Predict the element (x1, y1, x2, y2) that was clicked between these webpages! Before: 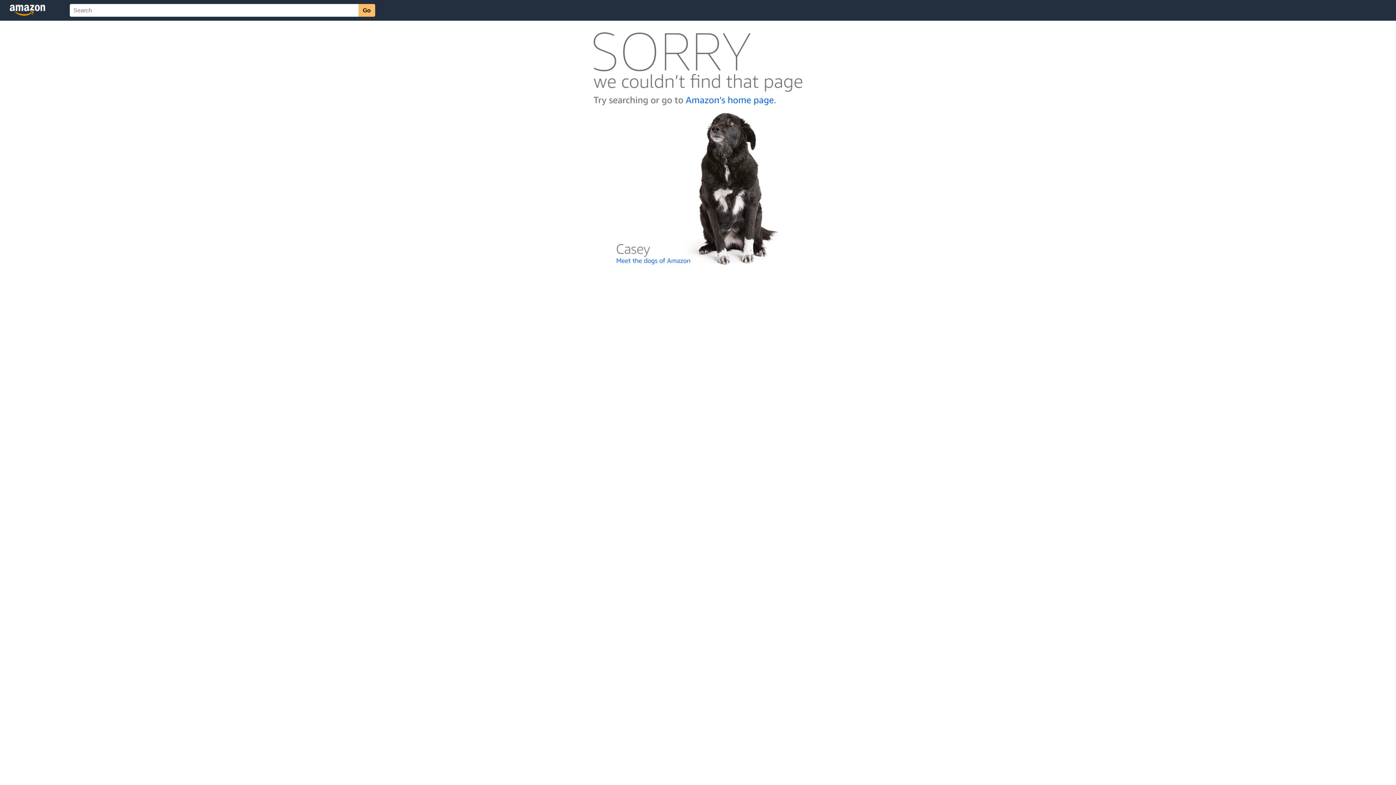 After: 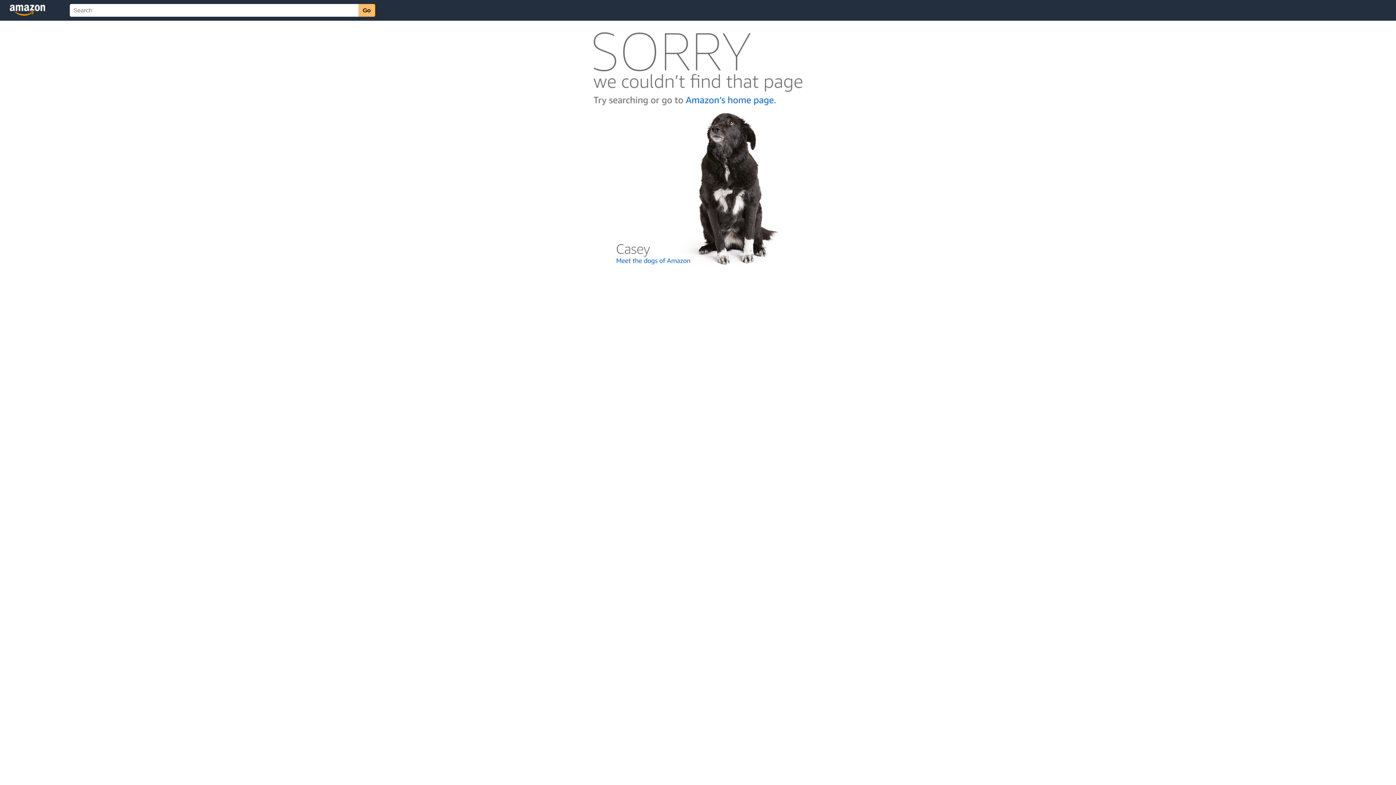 Action: bbox: (592, 262, 803, 268)